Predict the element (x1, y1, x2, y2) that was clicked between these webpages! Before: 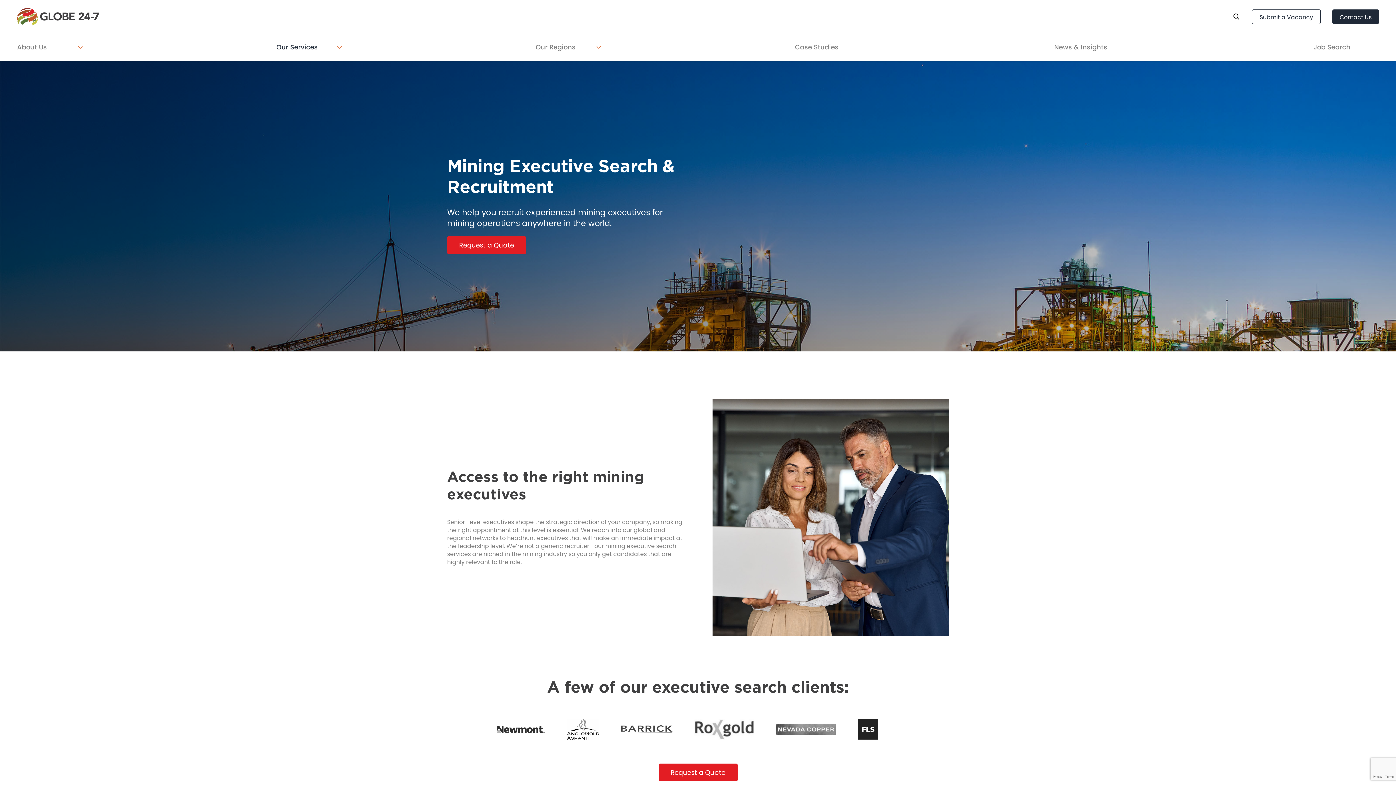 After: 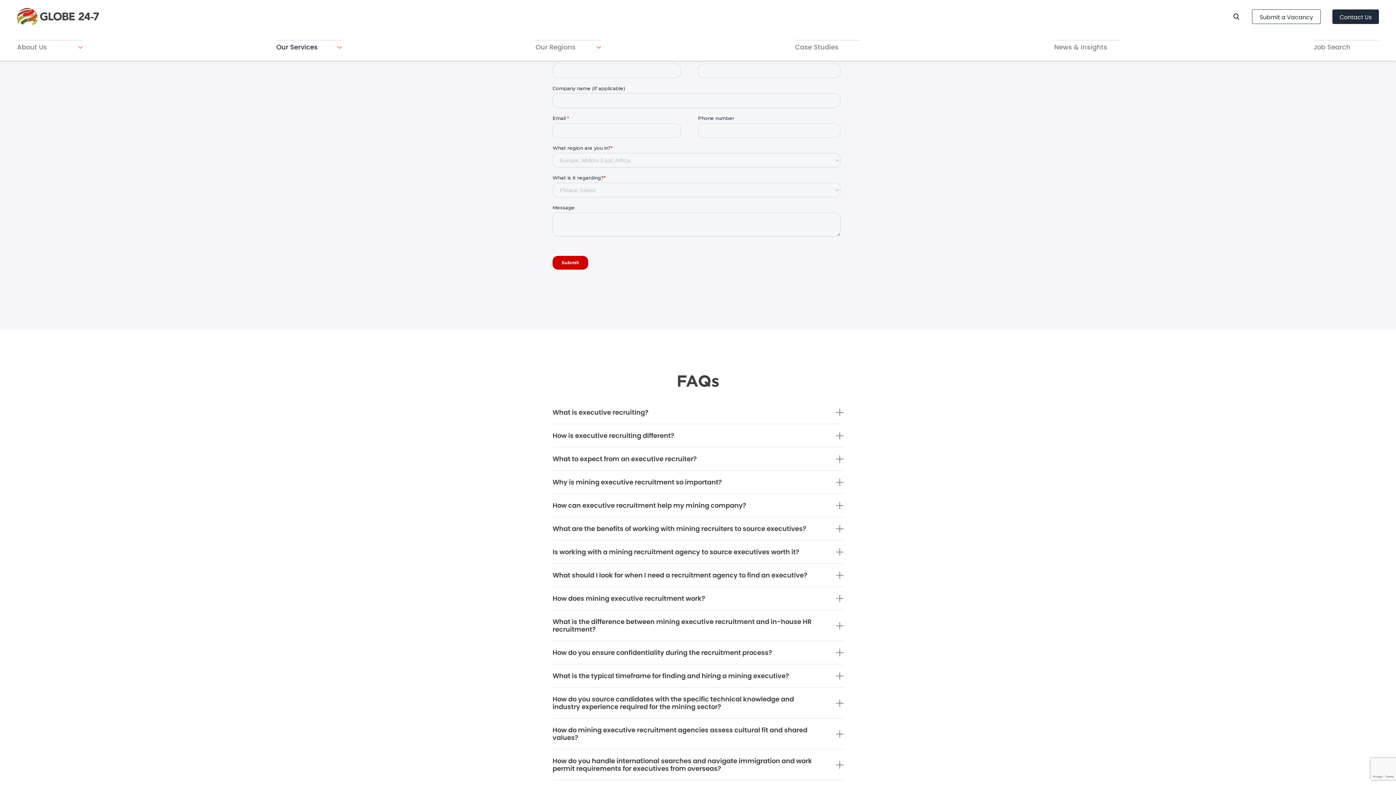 Action: label: Request a Quote bbox: (447, 236, 526, 254)